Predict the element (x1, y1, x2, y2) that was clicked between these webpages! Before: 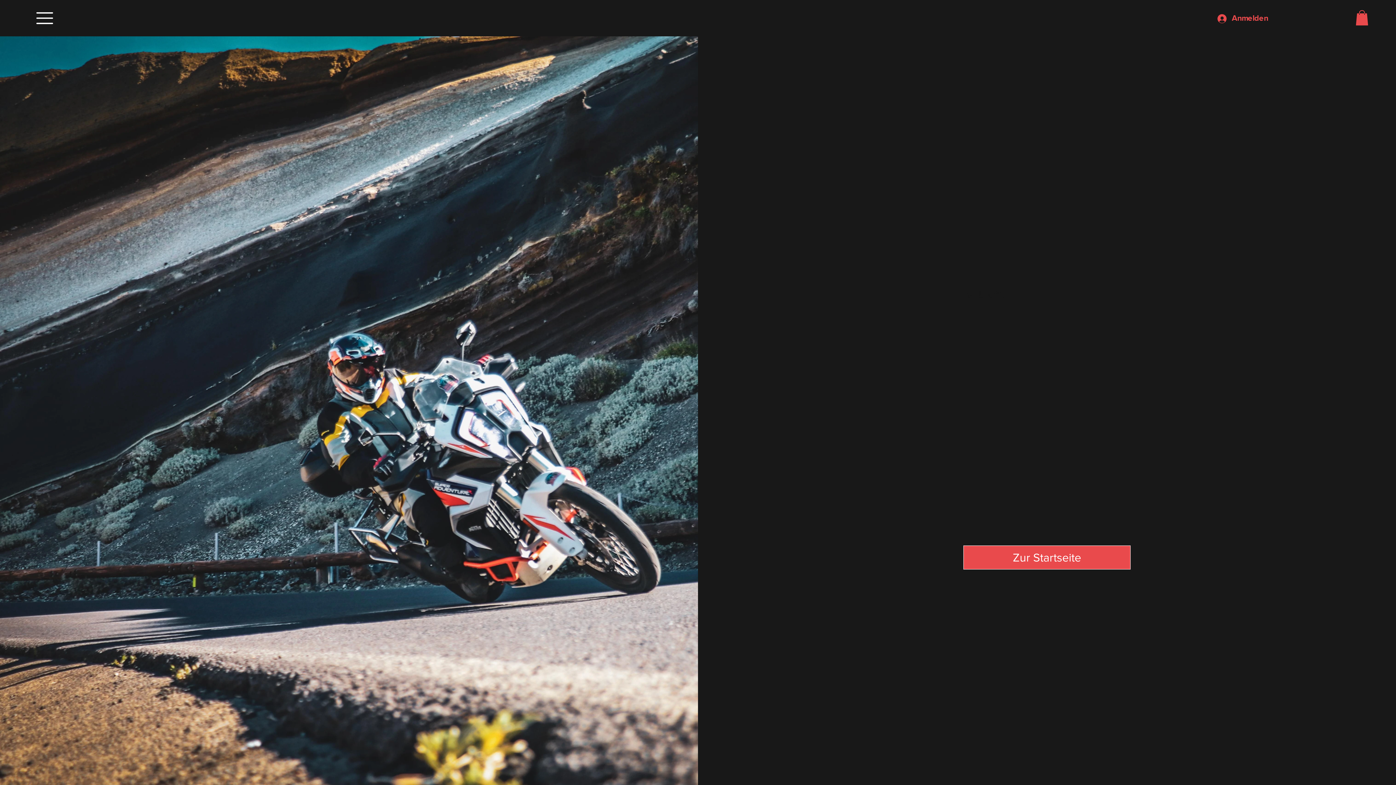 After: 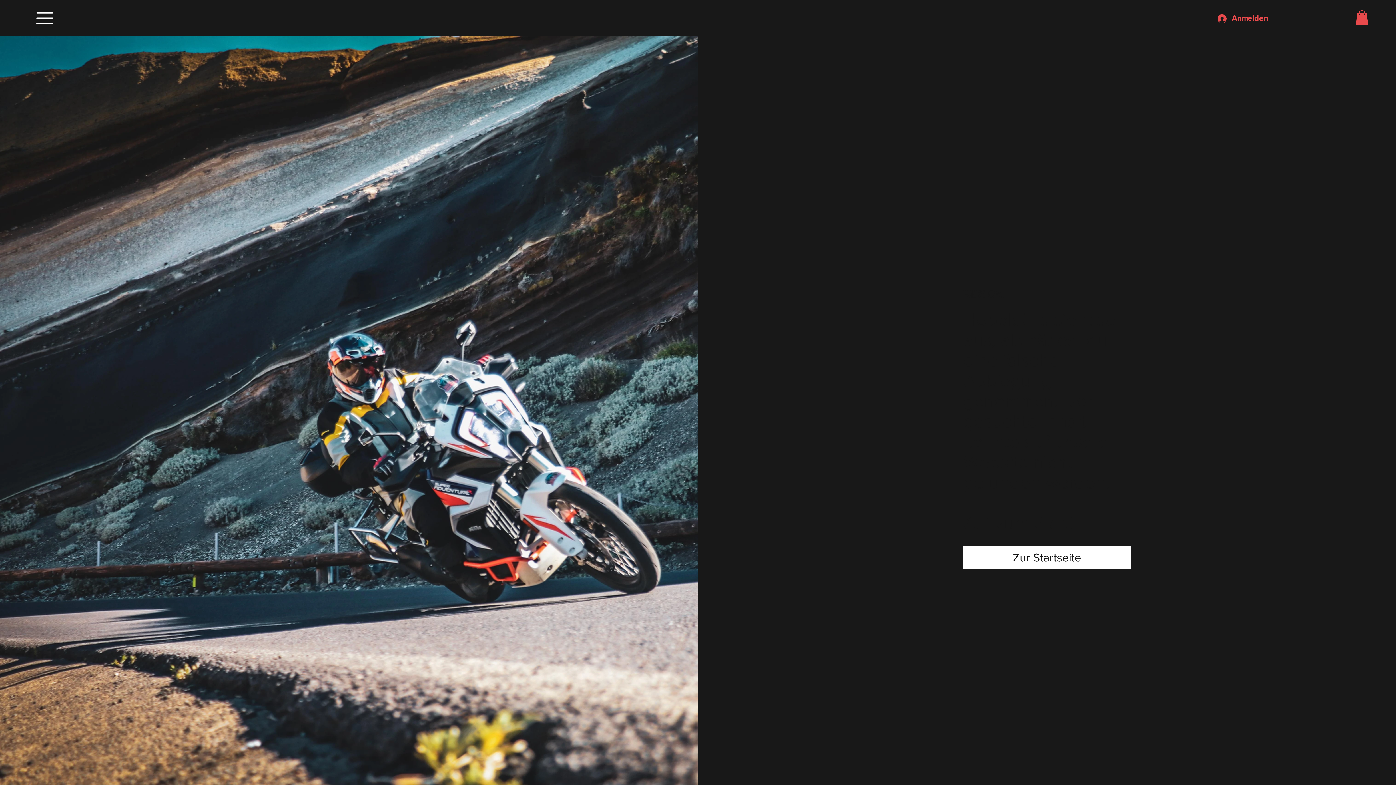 Action: label: Zur Startseite bbox: (963, 545, 1130, 569)